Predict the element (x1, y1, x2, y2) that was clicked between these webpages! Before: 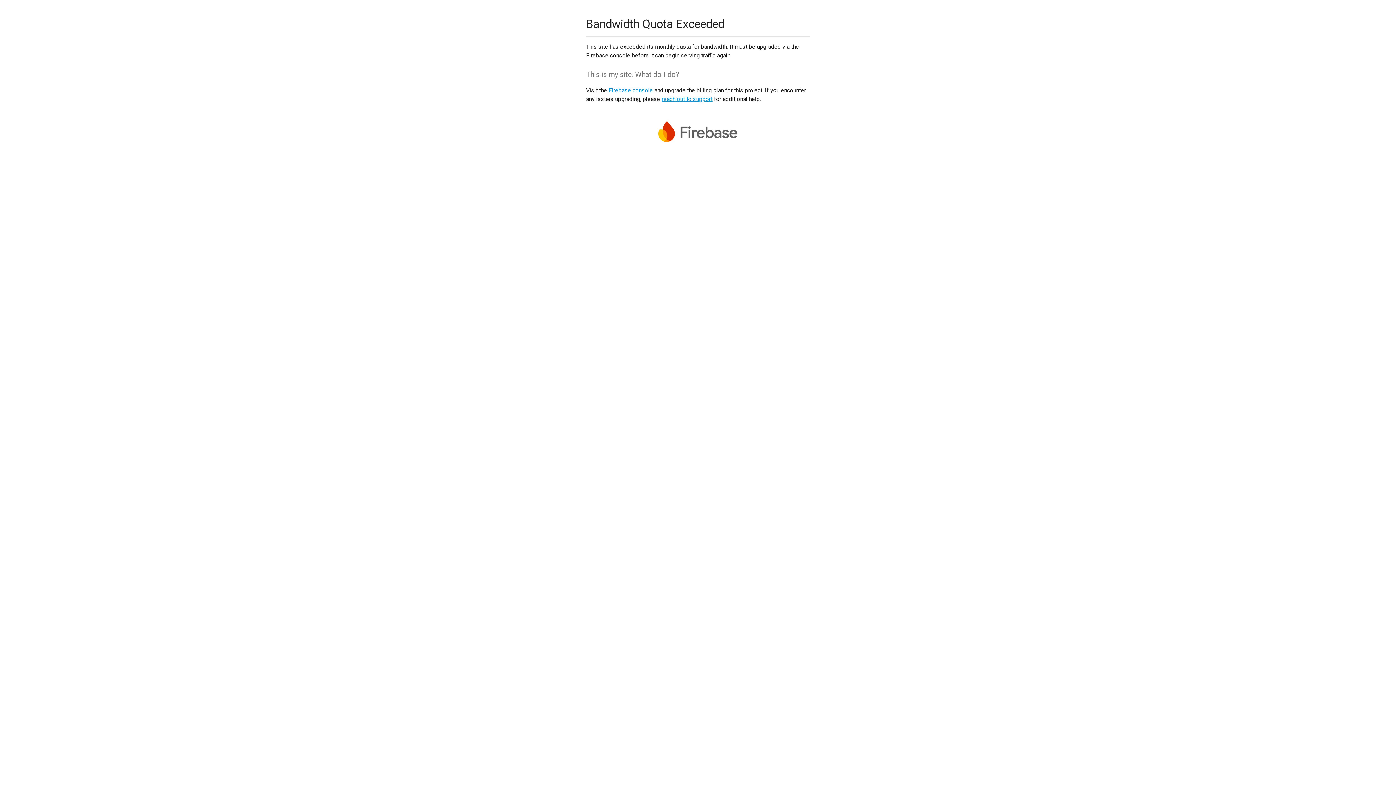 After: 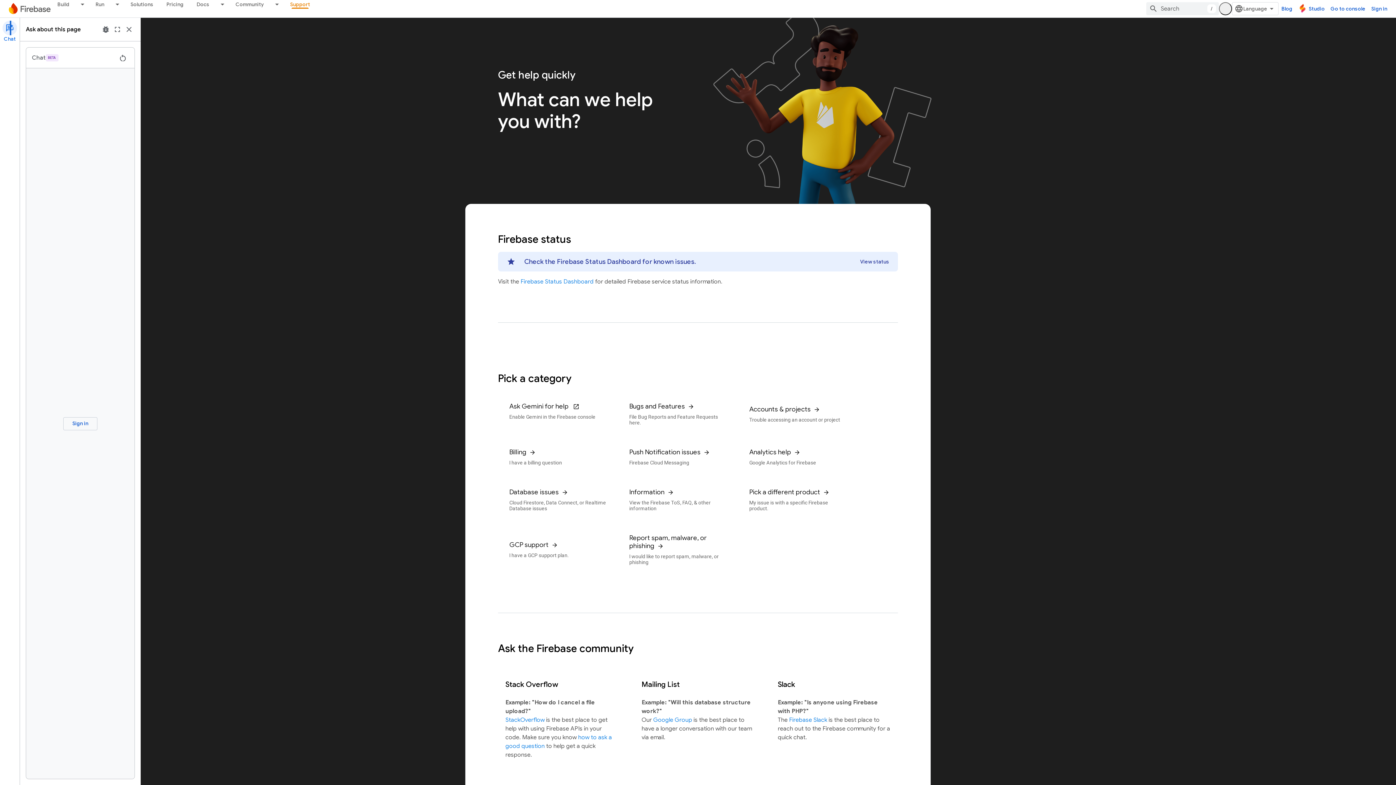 Action: label: reach out to support bbox: (661, 95, 712, 102)